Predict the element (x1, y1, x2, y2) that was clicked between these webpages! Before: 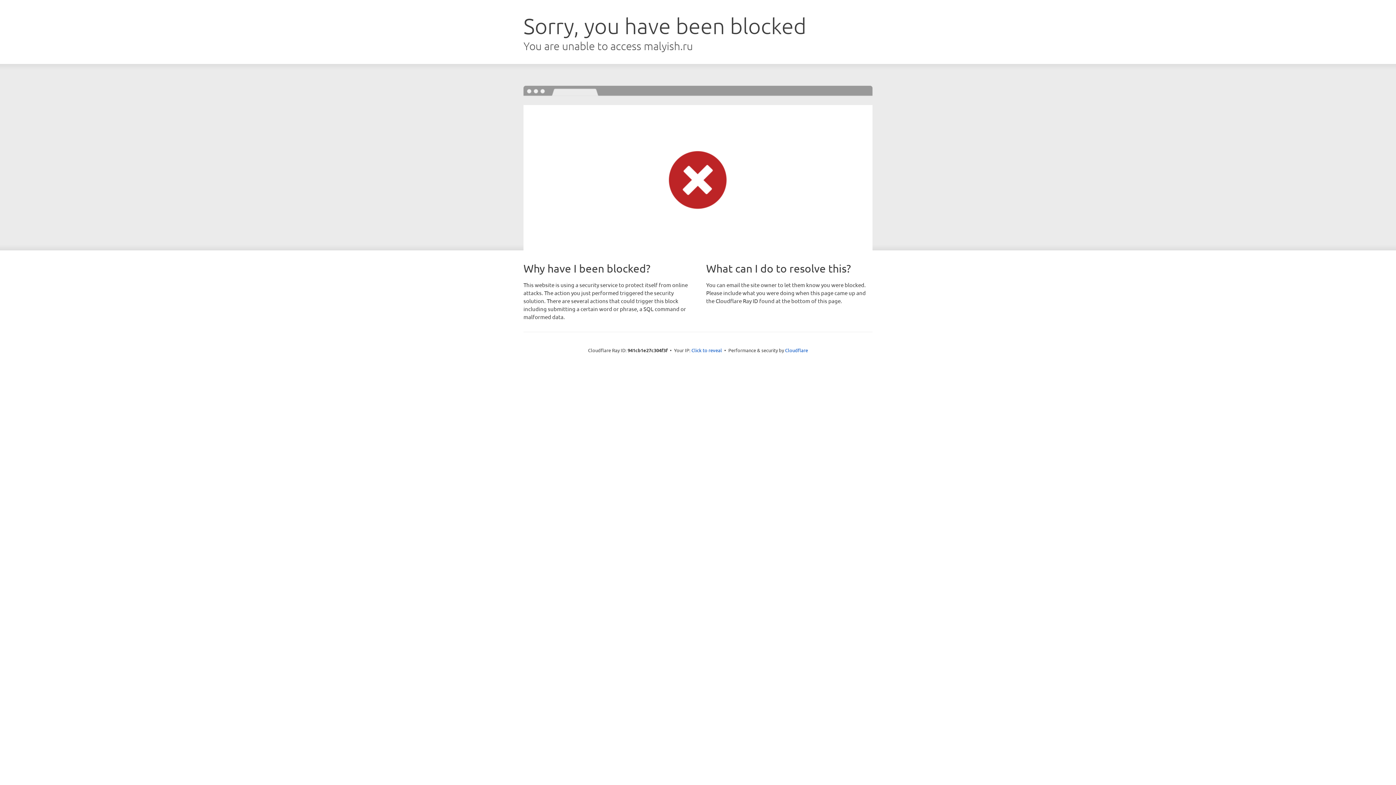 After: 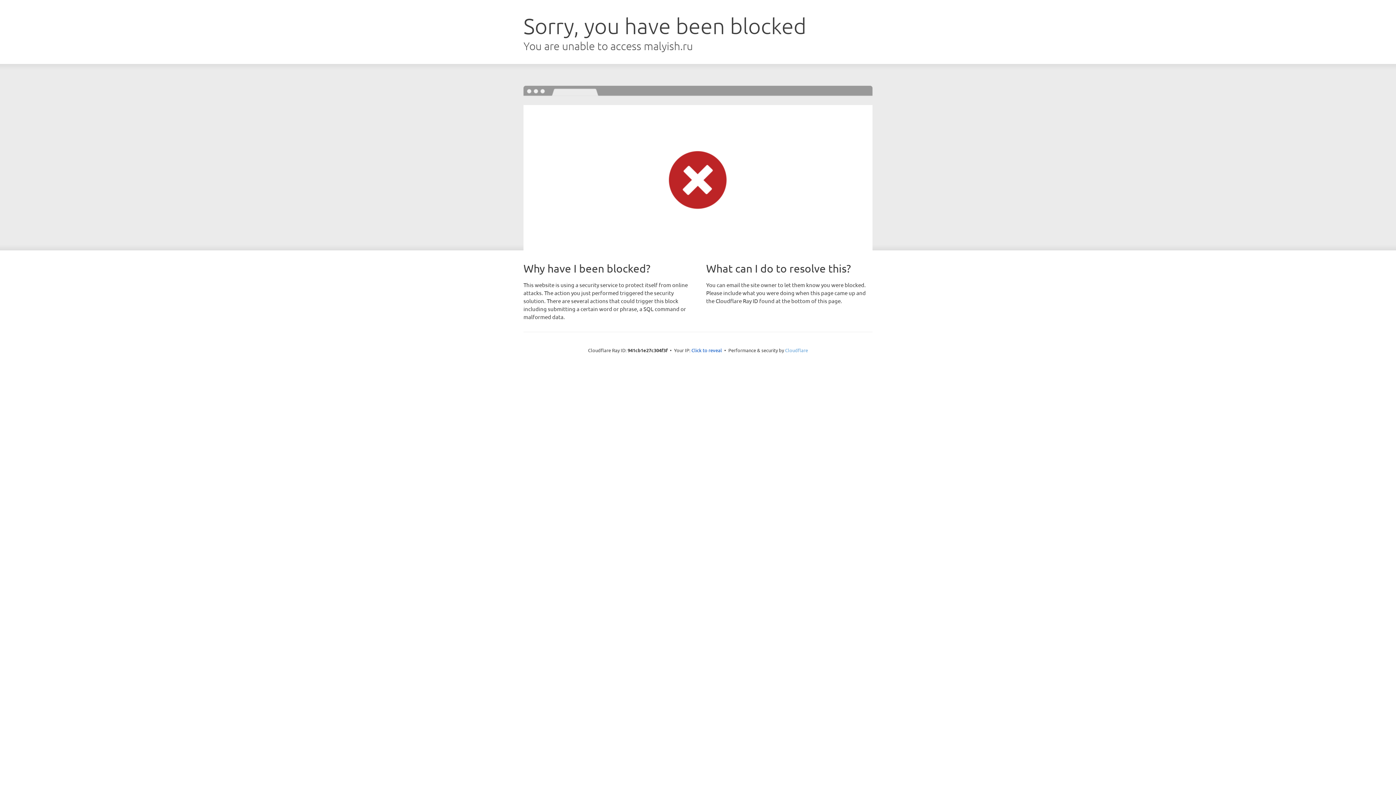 Action: label: Cloudflare bbox: (785, 347, 808, 353)